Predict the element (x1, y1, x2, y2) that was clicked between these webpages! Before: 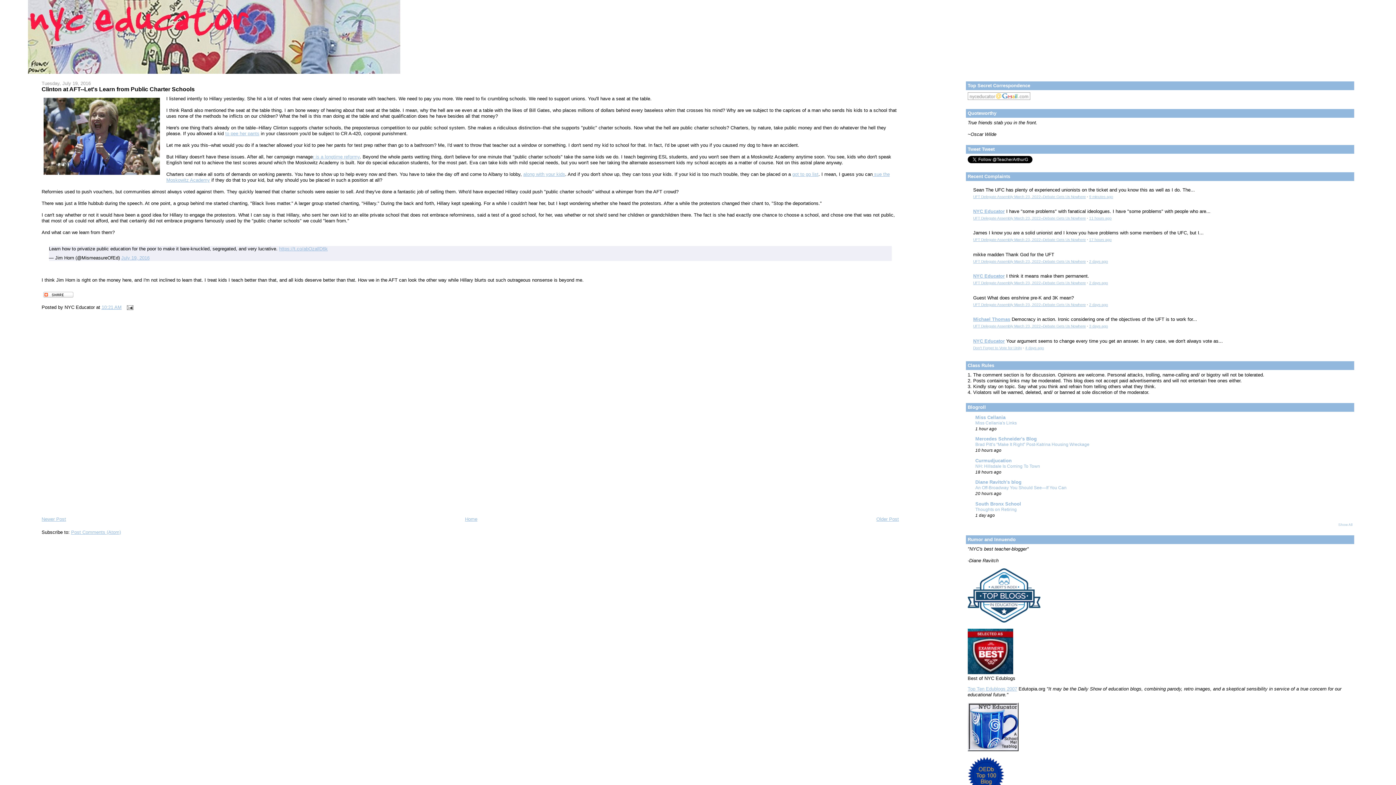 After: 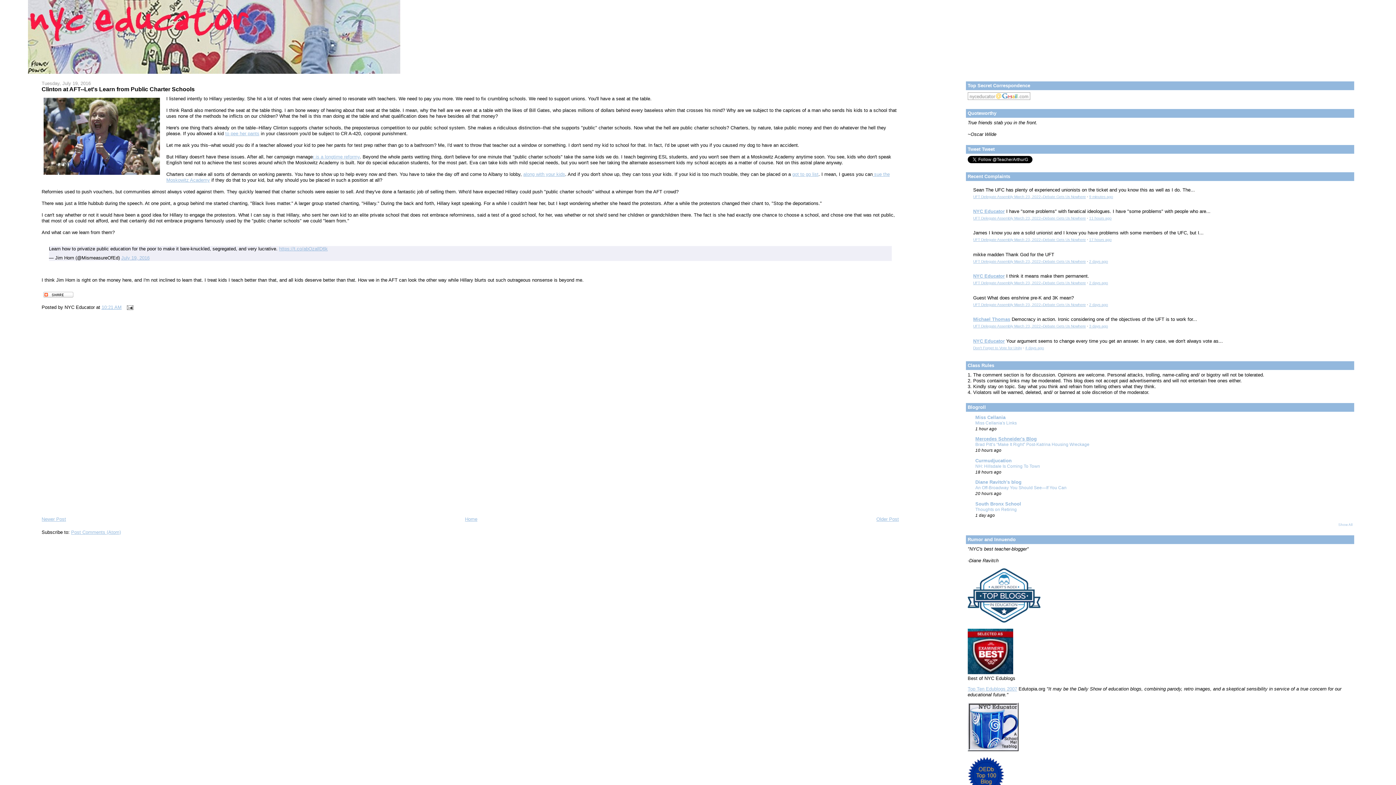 Action: bbox: (975, 436, 1037, 441) label: Mercedes Schneider's Blog